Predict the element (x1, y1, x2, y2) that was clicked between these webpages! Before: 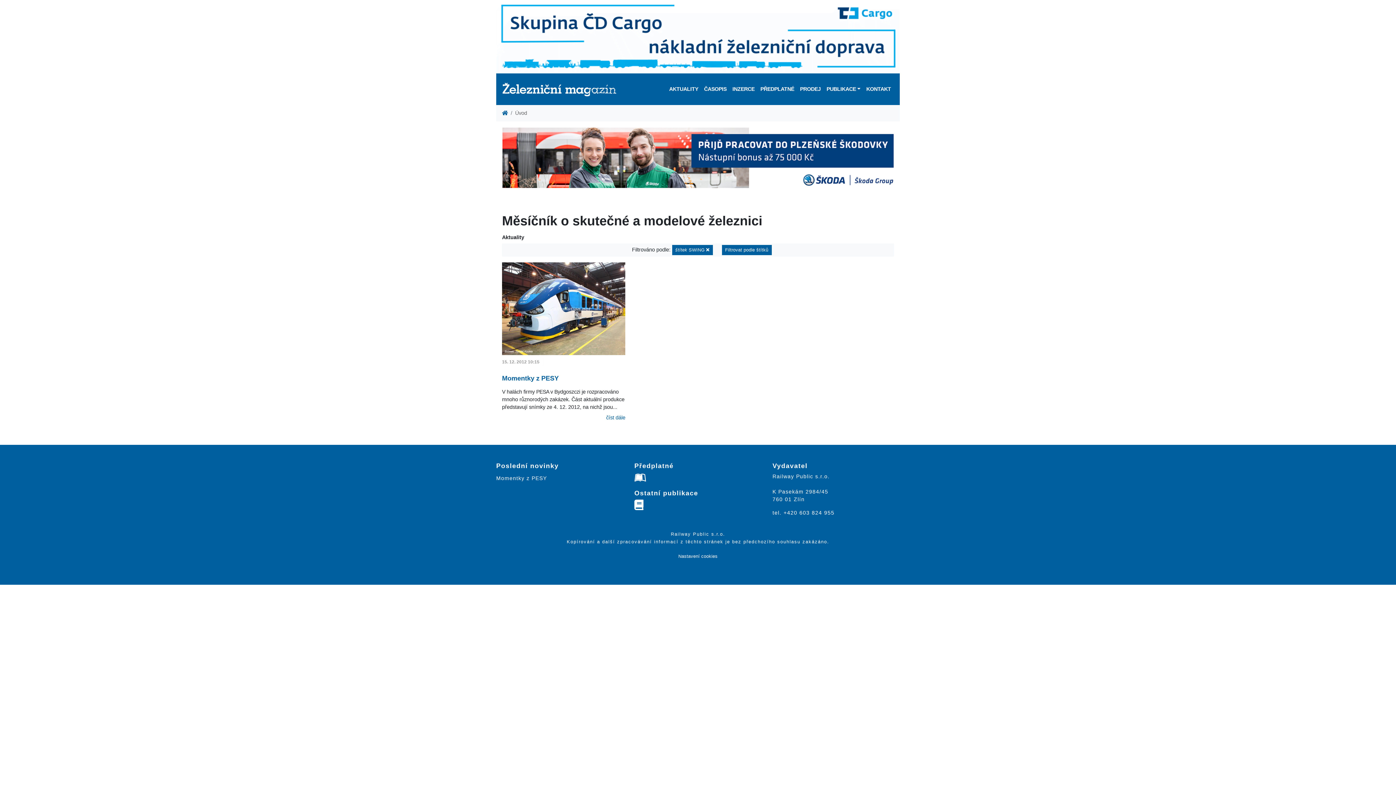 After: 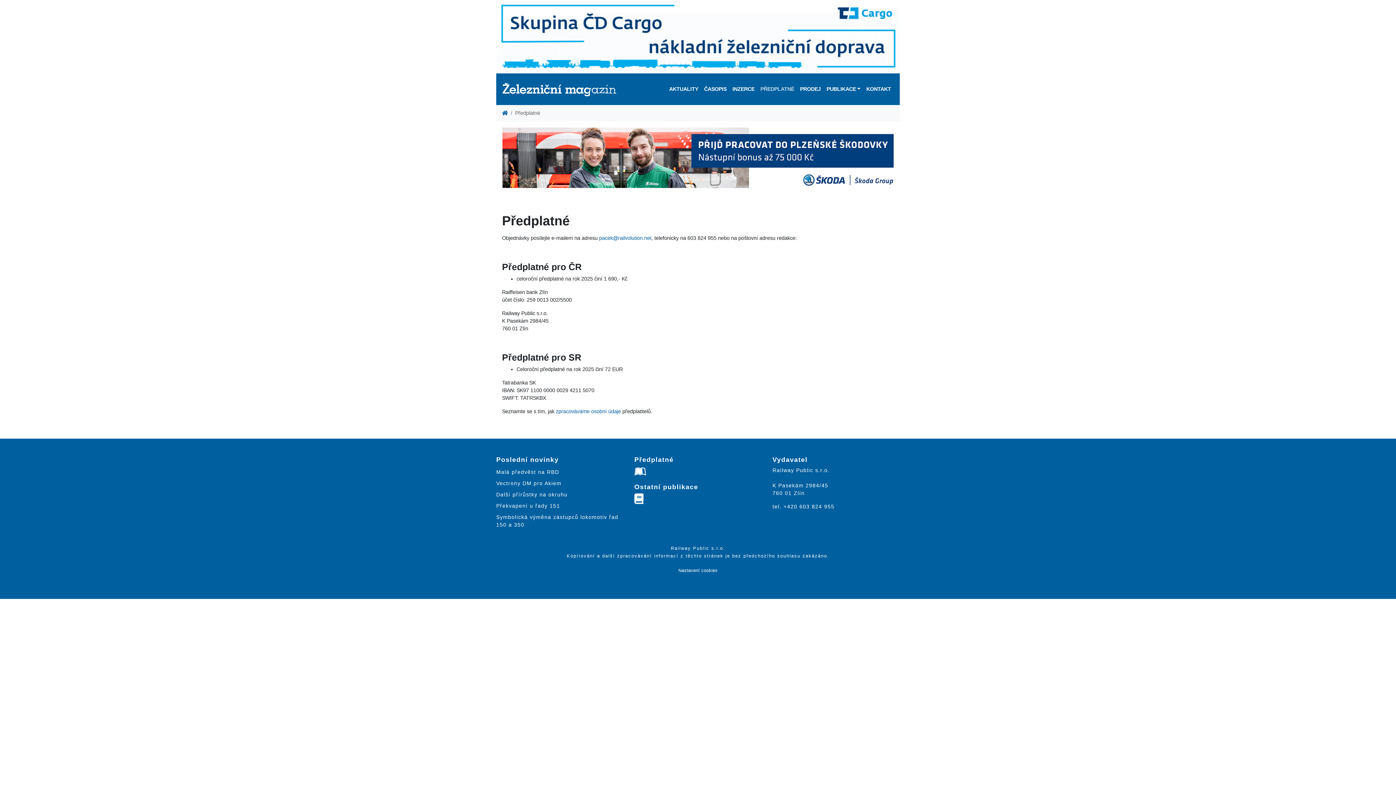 Action: bbox: (634, 477, 649, 482) label:  